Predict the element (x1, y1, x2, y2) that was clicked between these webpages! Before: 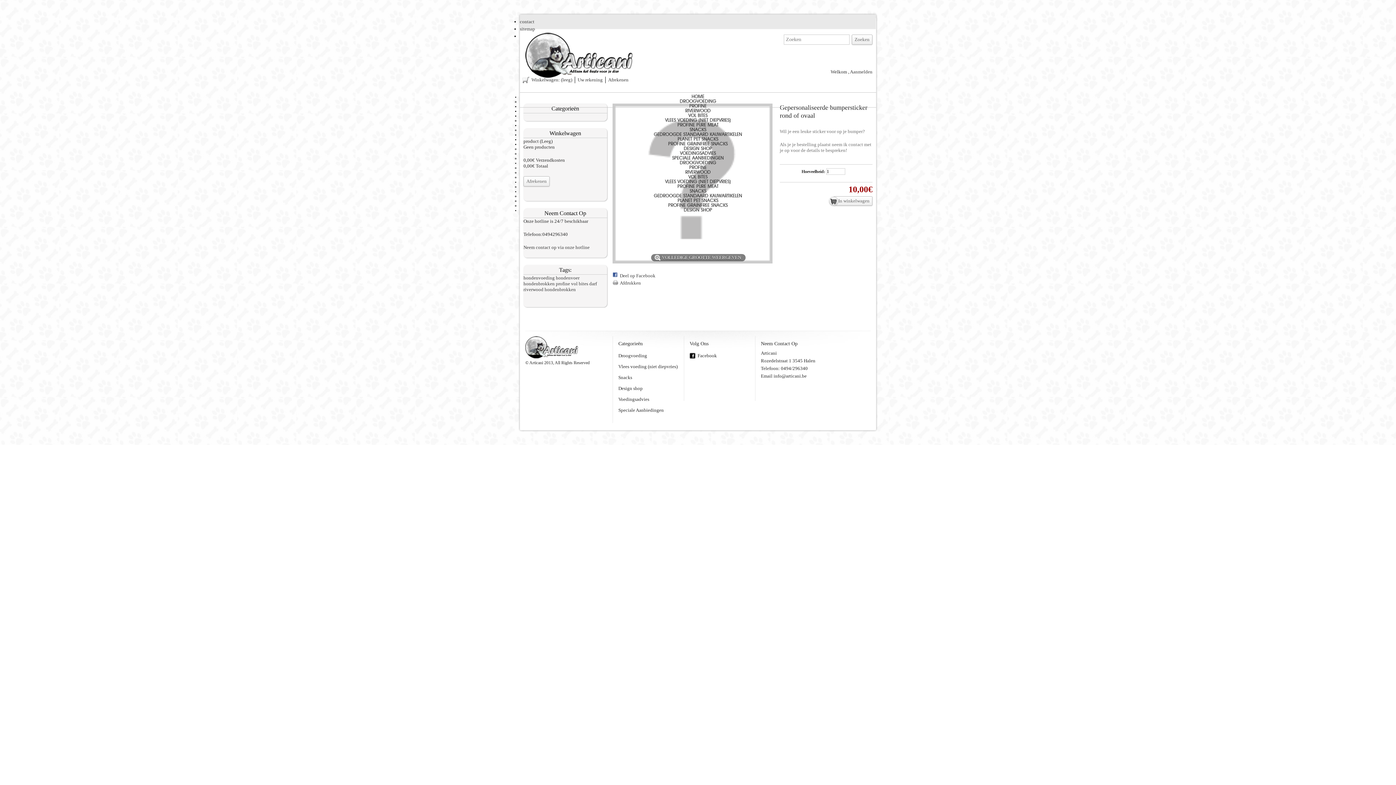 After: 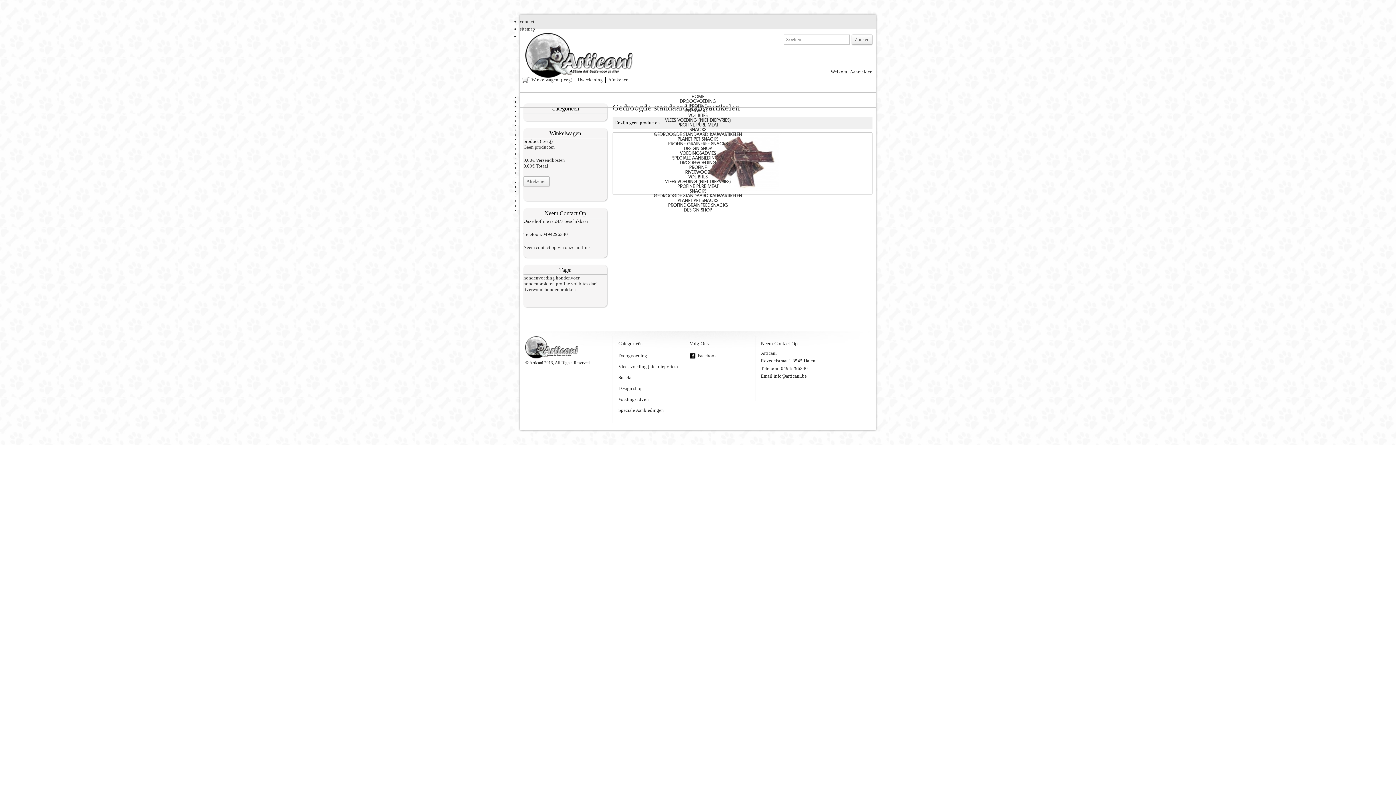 Action: label: GEDROOGDE STANDAARD KAUWARTIKELEN bbox: (654, 132, 742, 137)